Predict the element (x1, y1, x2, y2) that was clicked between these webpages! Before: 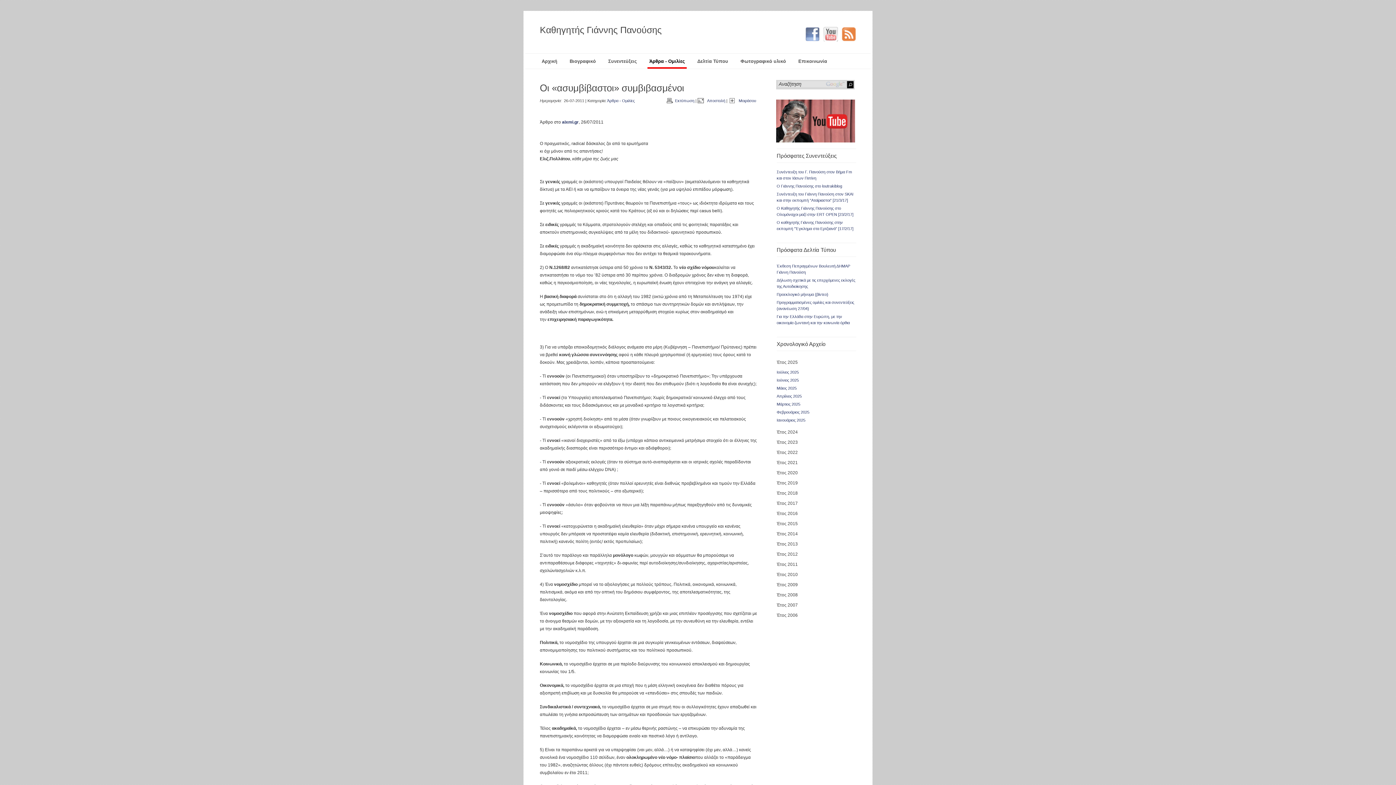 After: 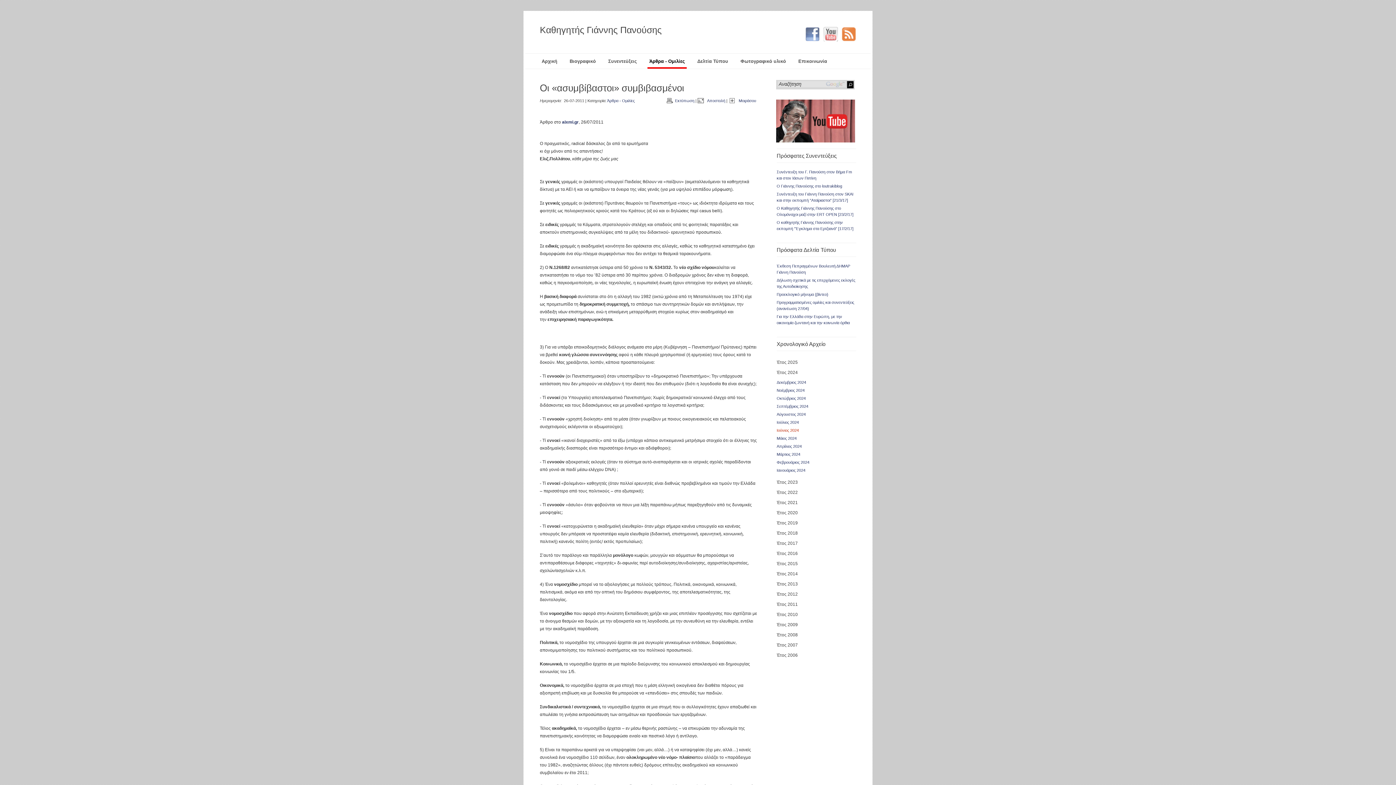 Action: label: Έτος 2024 bbox: (776, 429, 798, 436)